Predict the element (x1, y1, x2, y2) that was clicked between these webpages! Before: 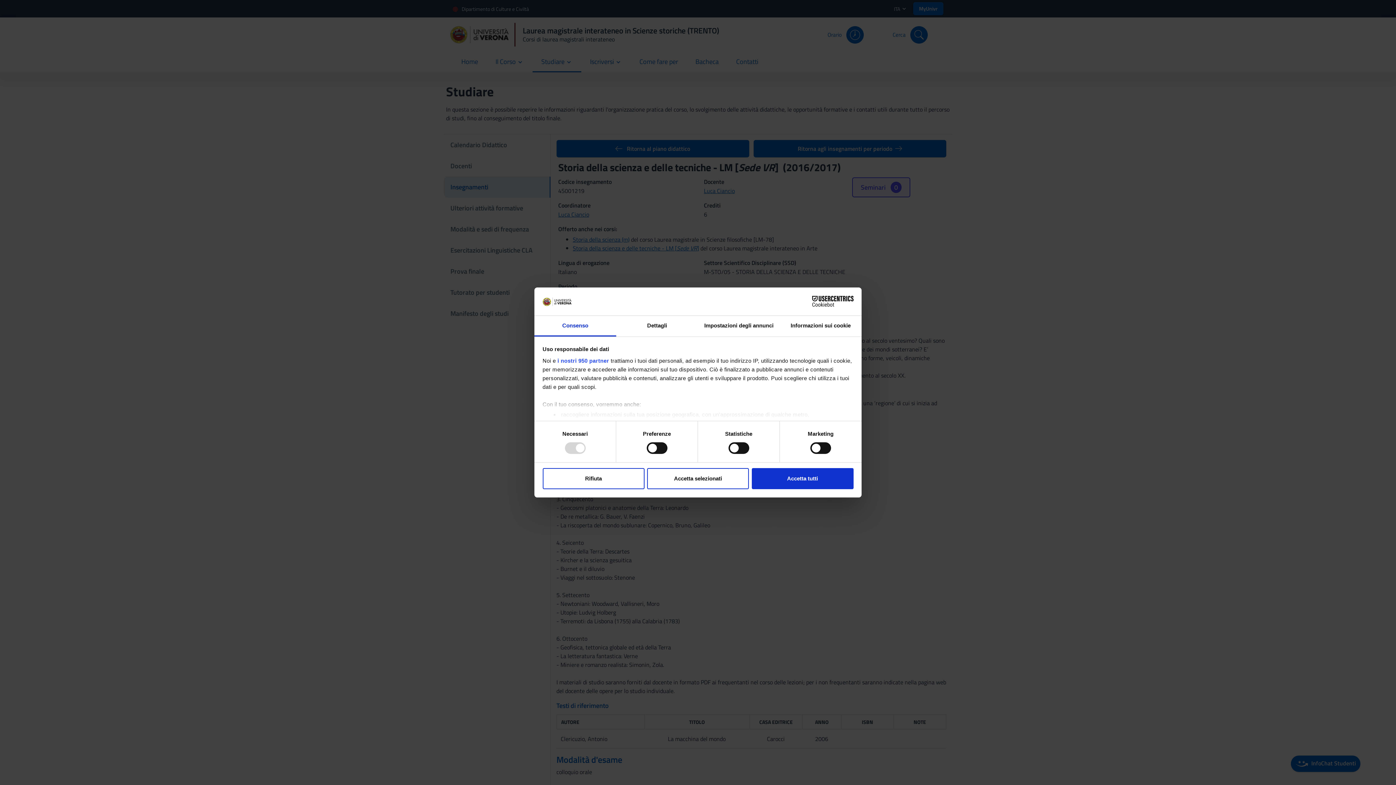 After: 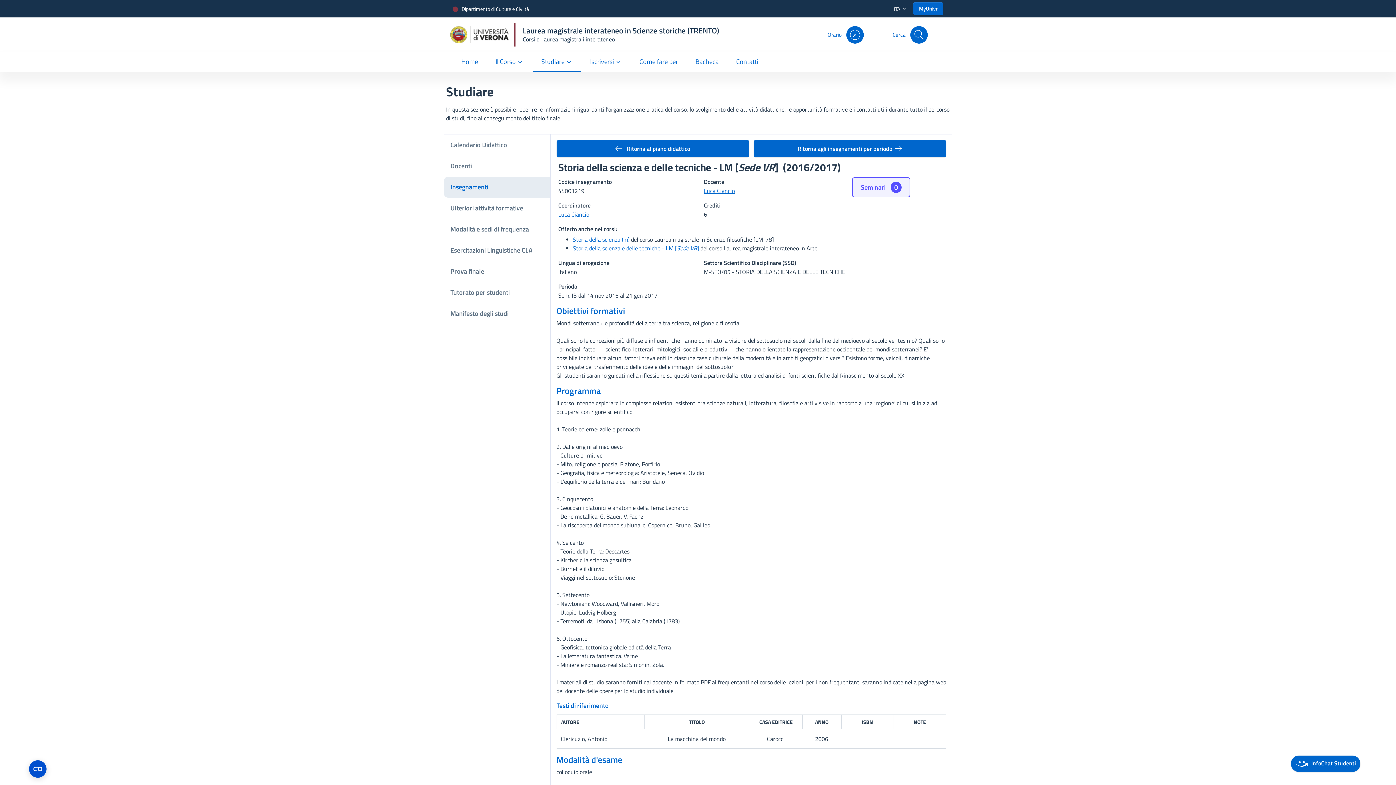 Action: label: Accetta tutti bbox: (751, 468, 853, 489)